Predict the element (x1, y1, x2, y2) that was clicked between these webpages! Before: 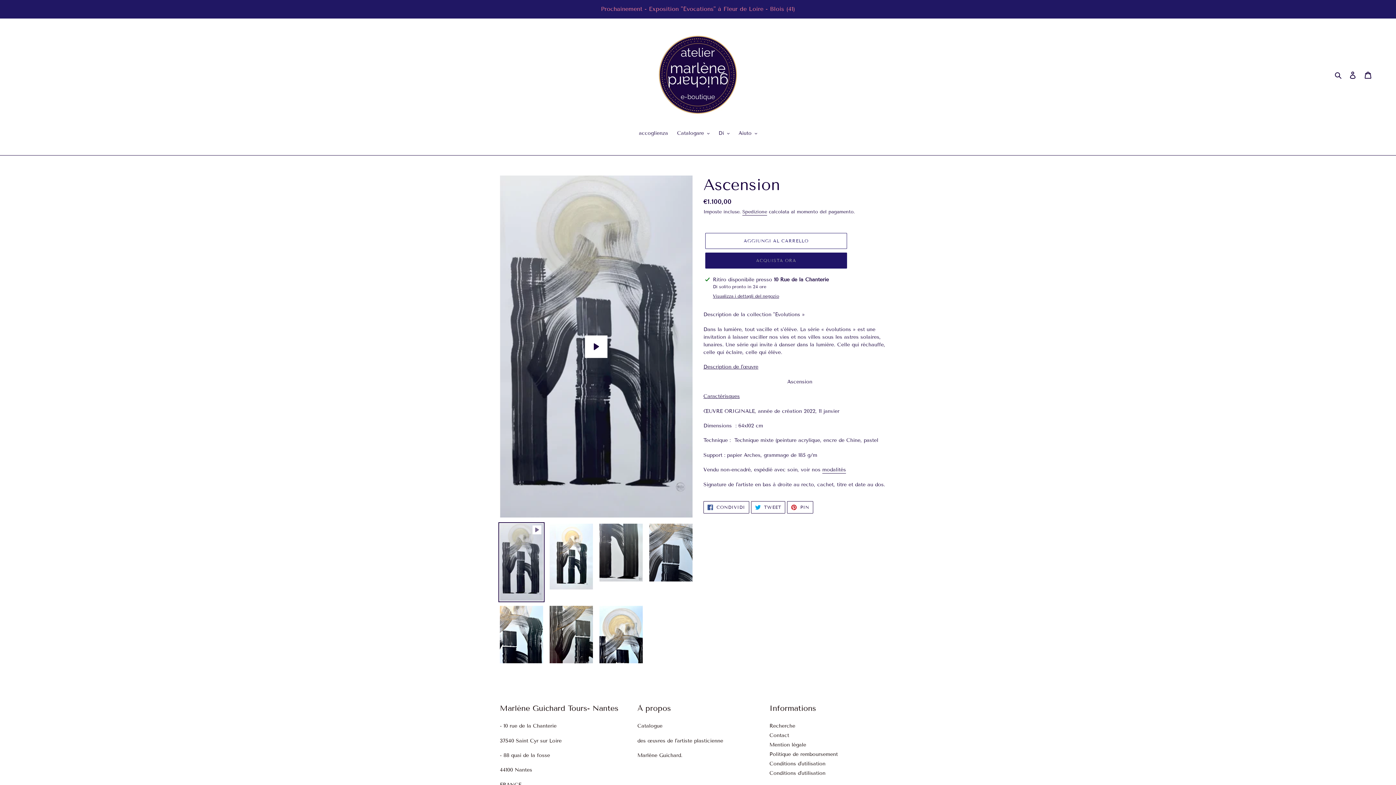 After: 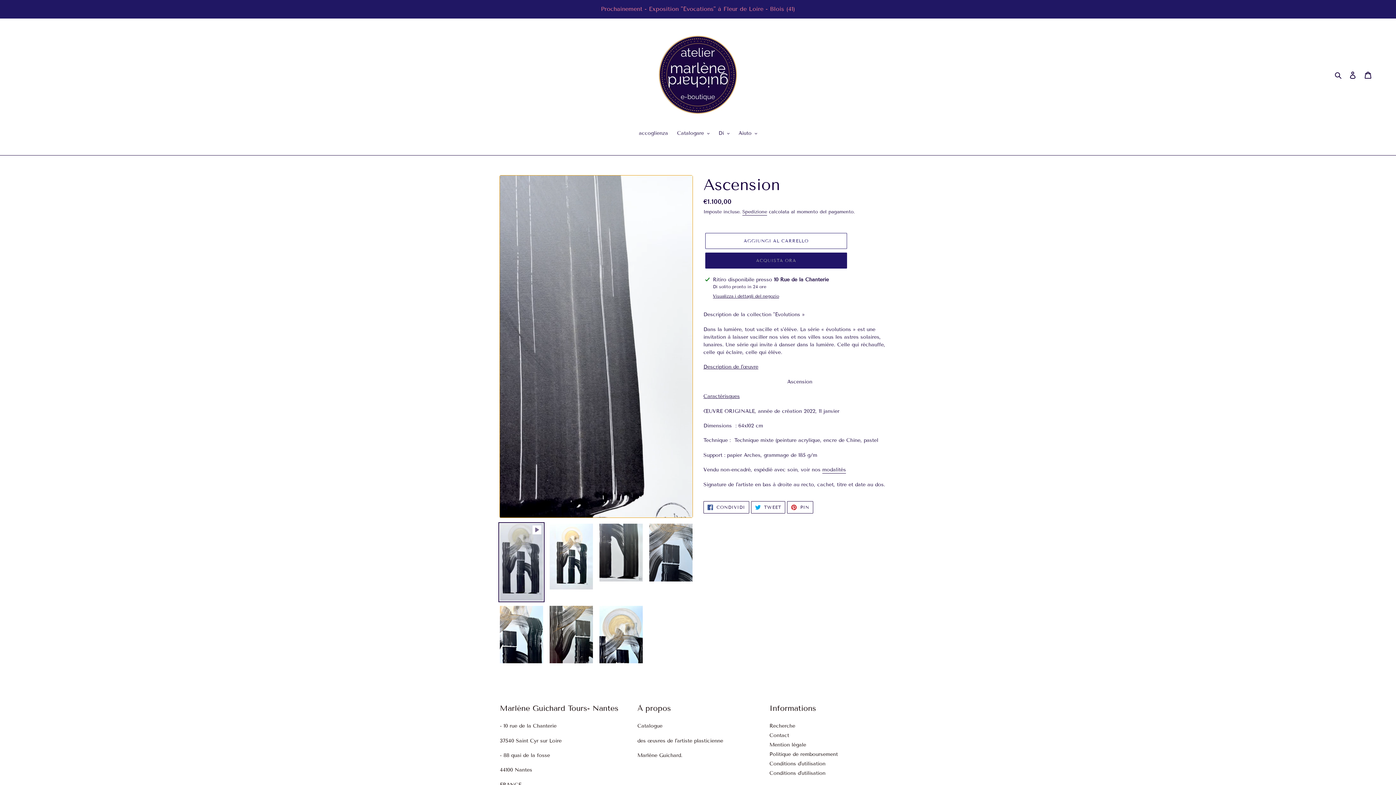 Action: bbox: (585, 335, 607, 358) label: Riproduci